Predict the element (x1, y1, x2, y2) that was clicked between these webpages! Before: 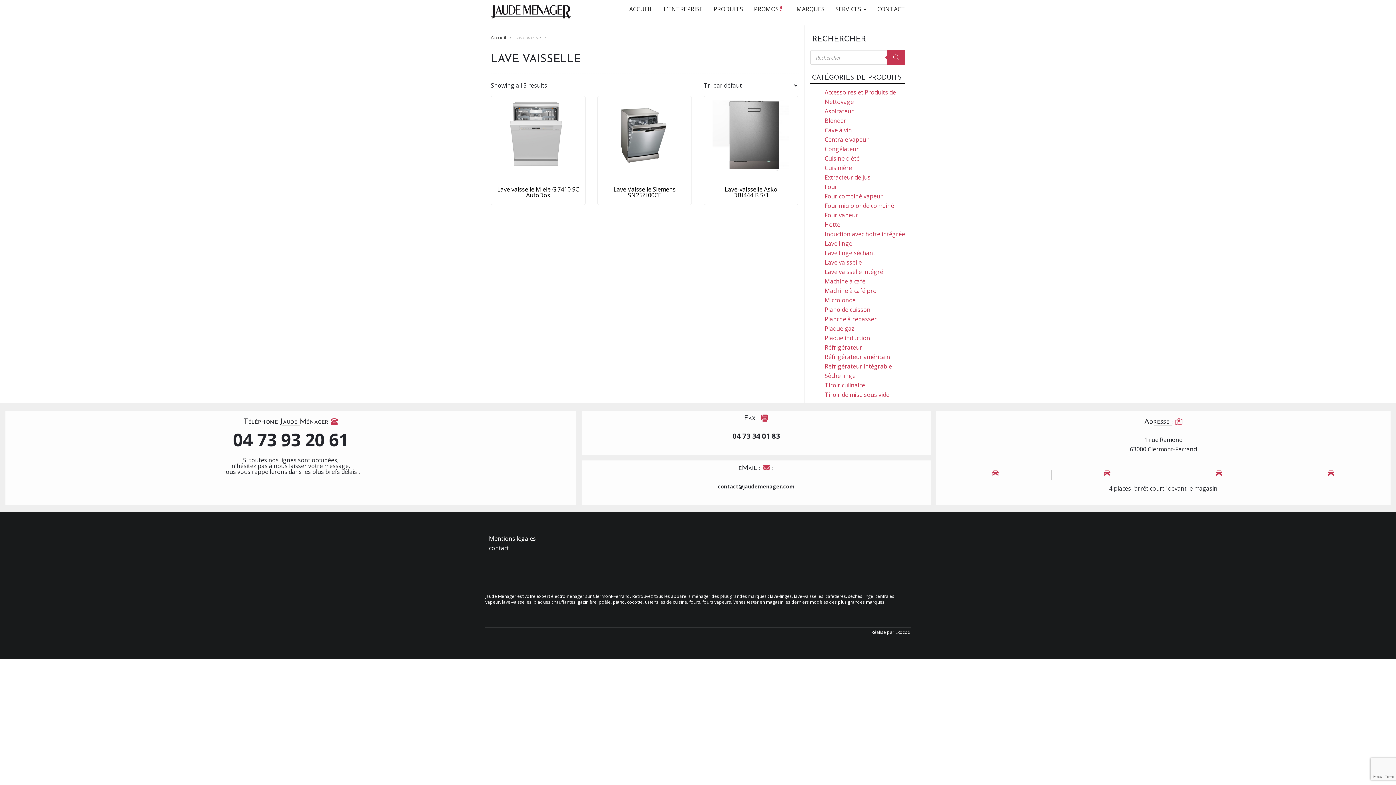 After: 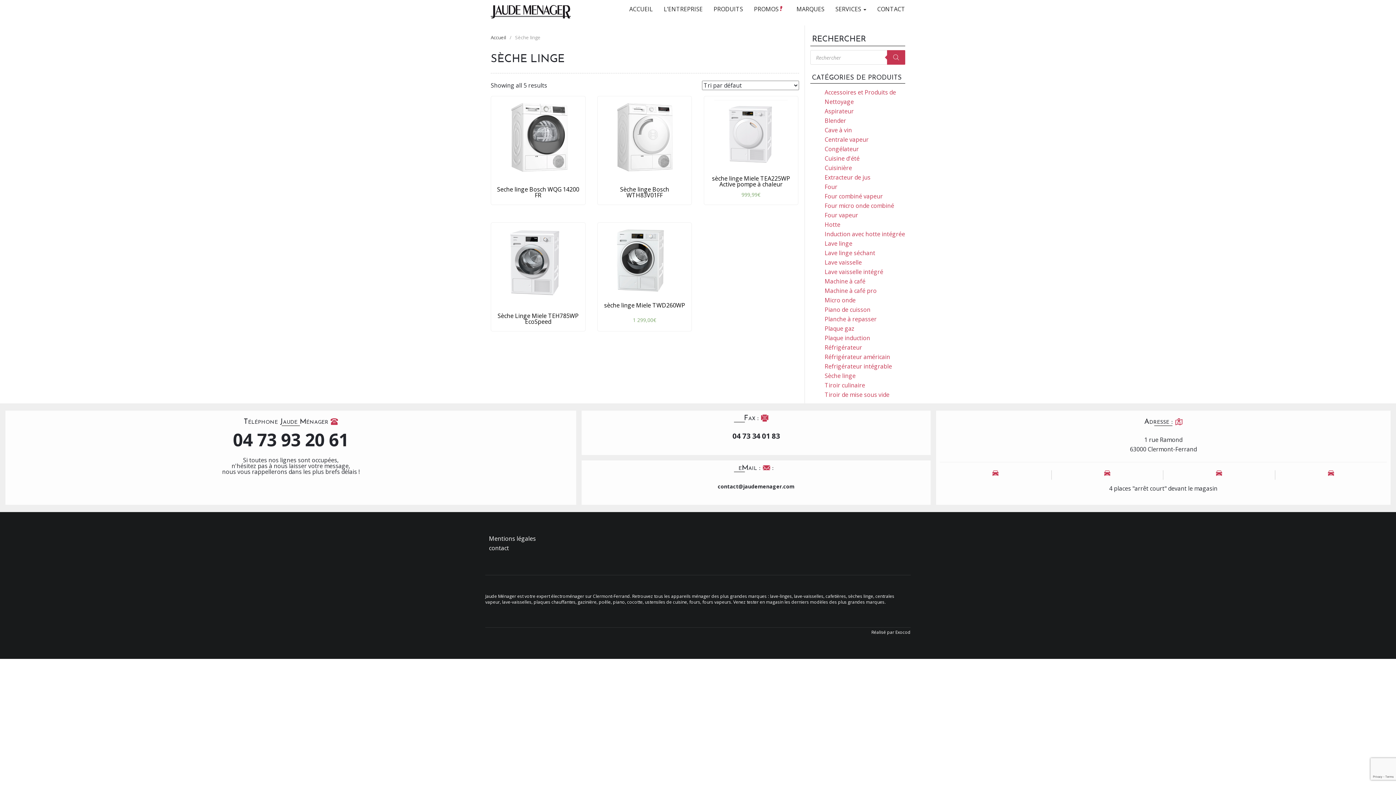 Action: bbox: (824, 372, 855, 380) label: Sèche linge